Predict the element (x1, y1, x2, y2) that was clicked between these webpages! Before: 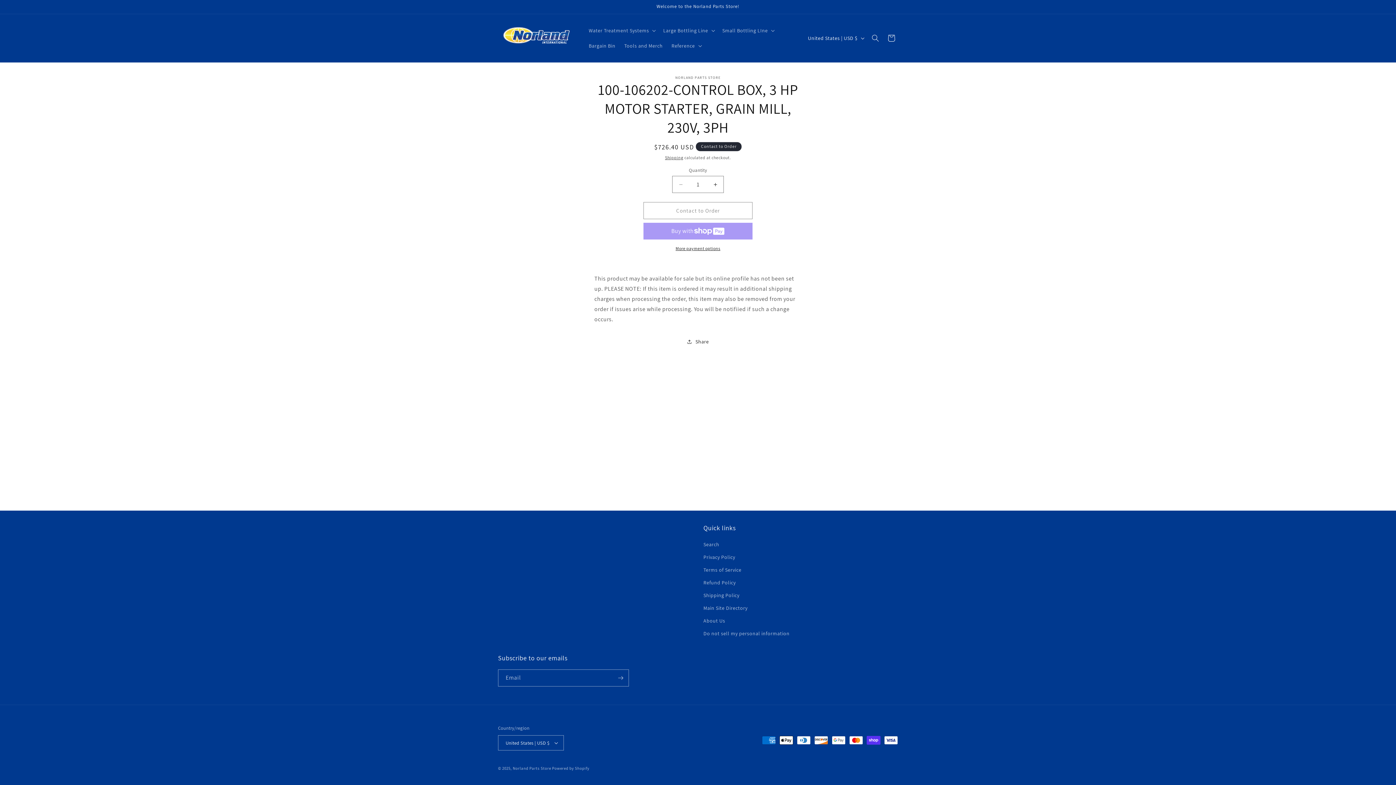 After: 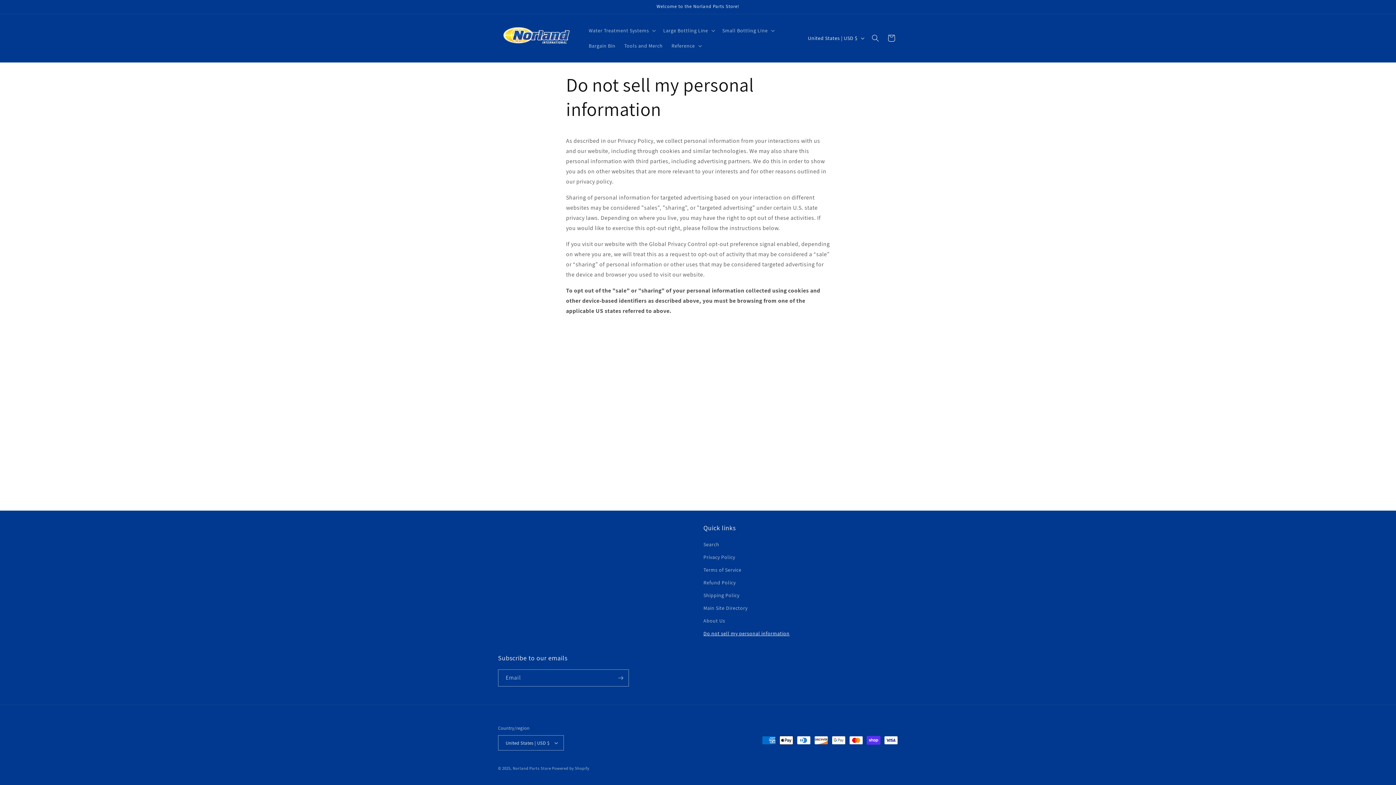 Action: label: Do not sell my personal information bbox: (703, 627, 789, 640)